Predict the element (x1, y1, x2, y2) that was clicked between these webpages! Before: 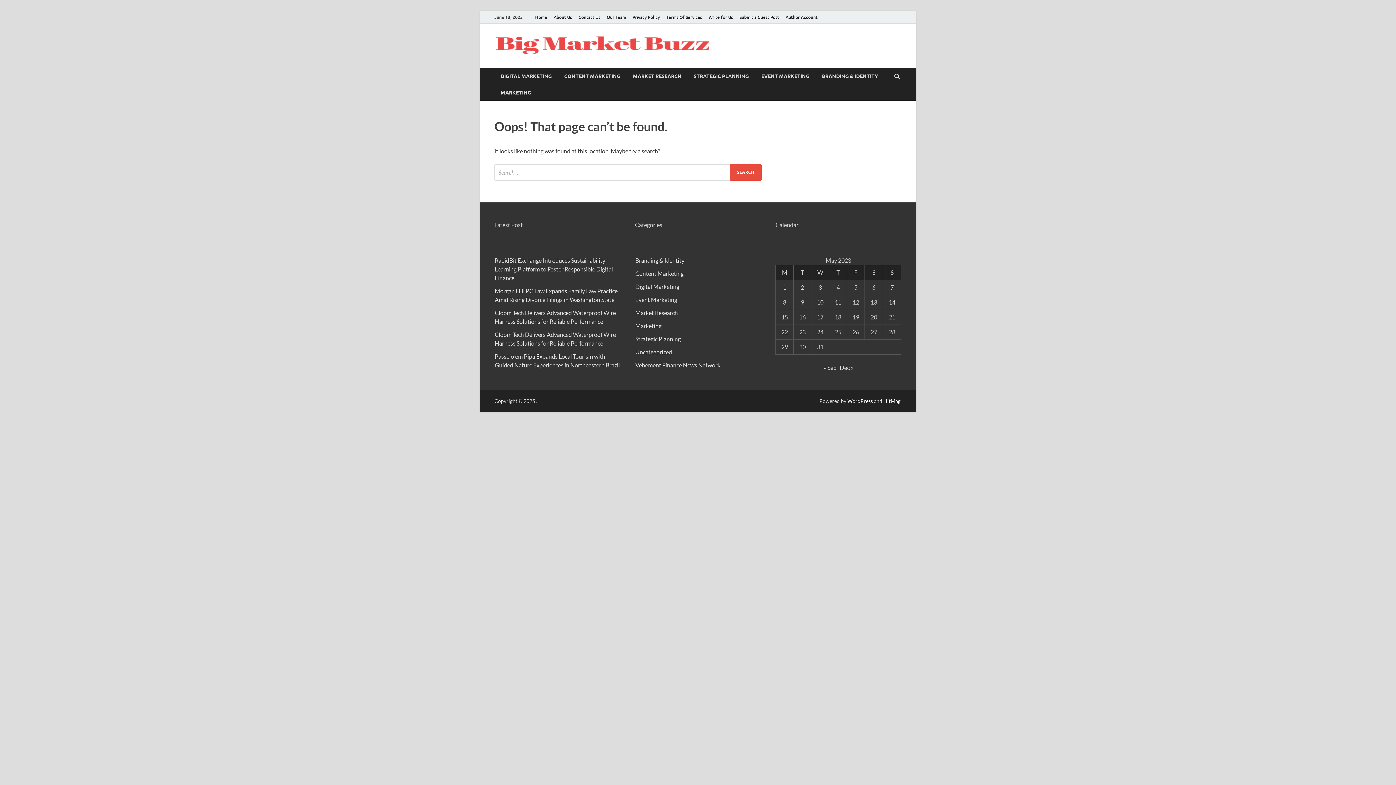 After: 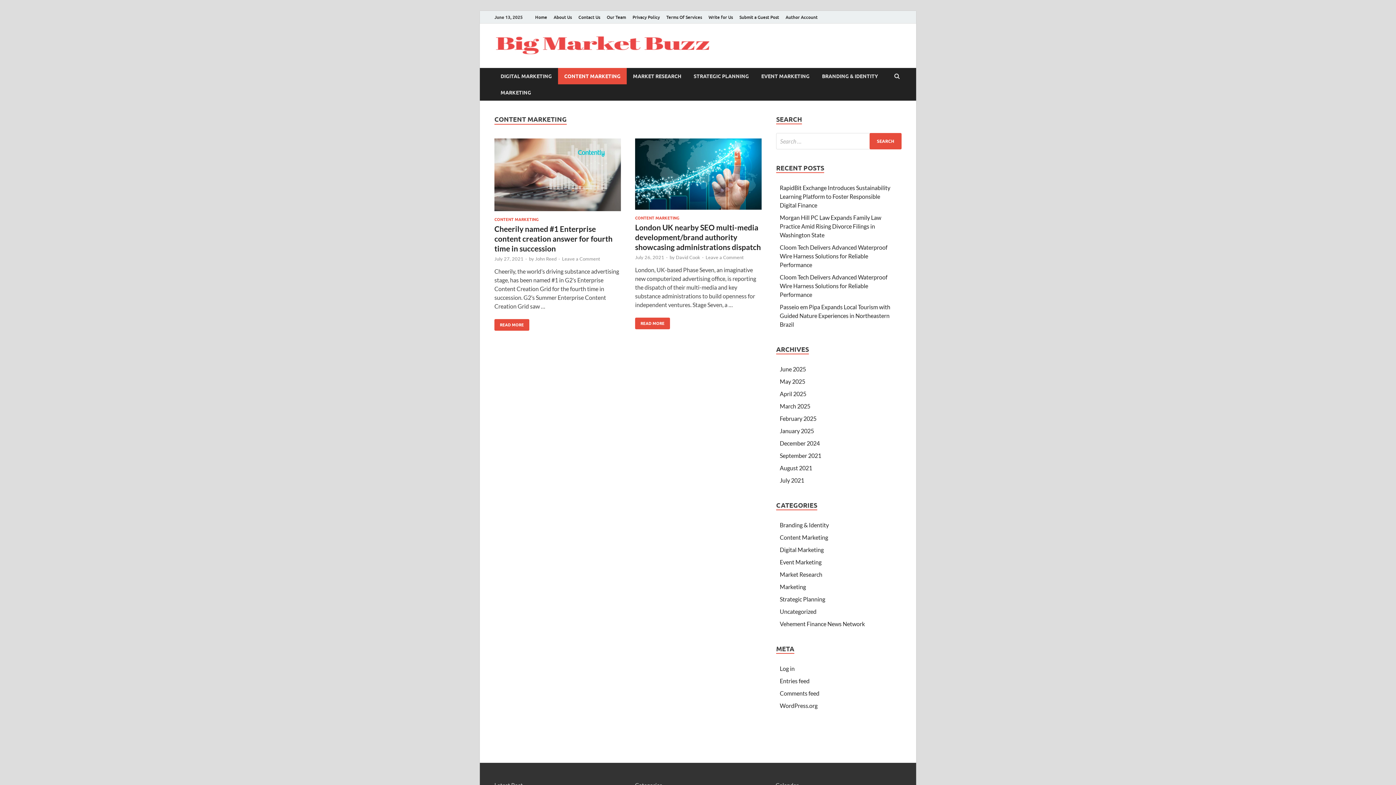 Action: label: CONTENT MARKETING bbox: (558, 68, 626, 84)